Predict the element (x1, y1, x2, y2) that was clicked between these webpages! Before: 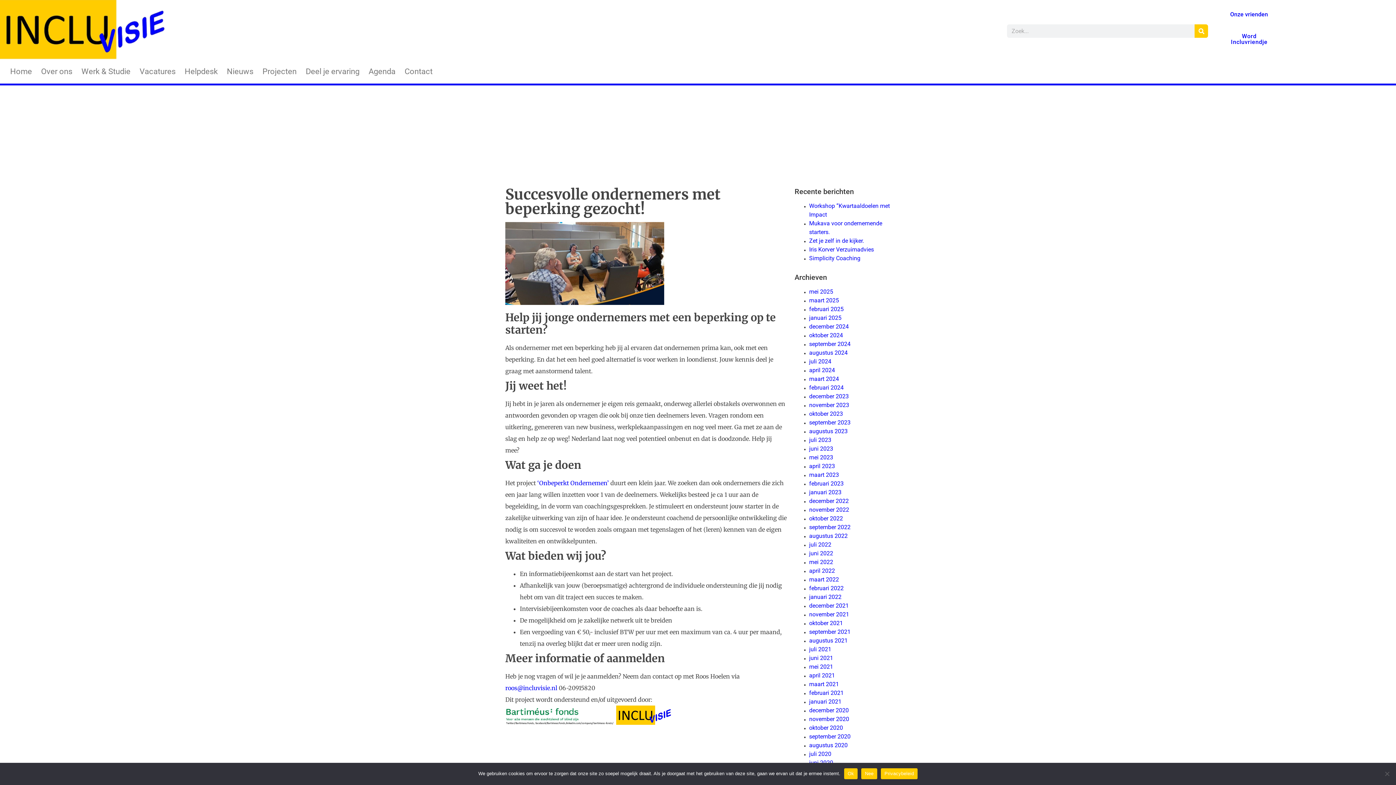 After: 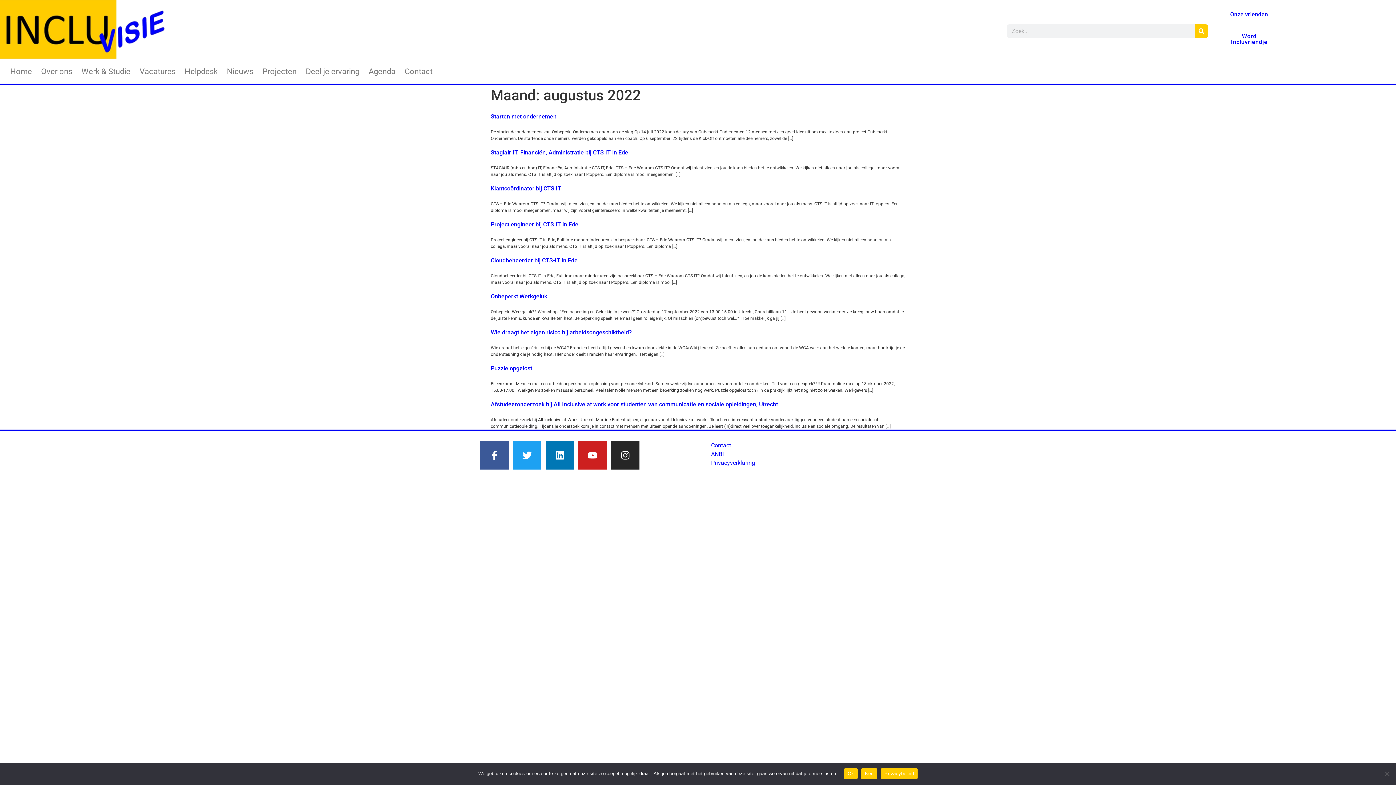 Action: bbox: (809, 532, 847, 539) label: augustus 2022